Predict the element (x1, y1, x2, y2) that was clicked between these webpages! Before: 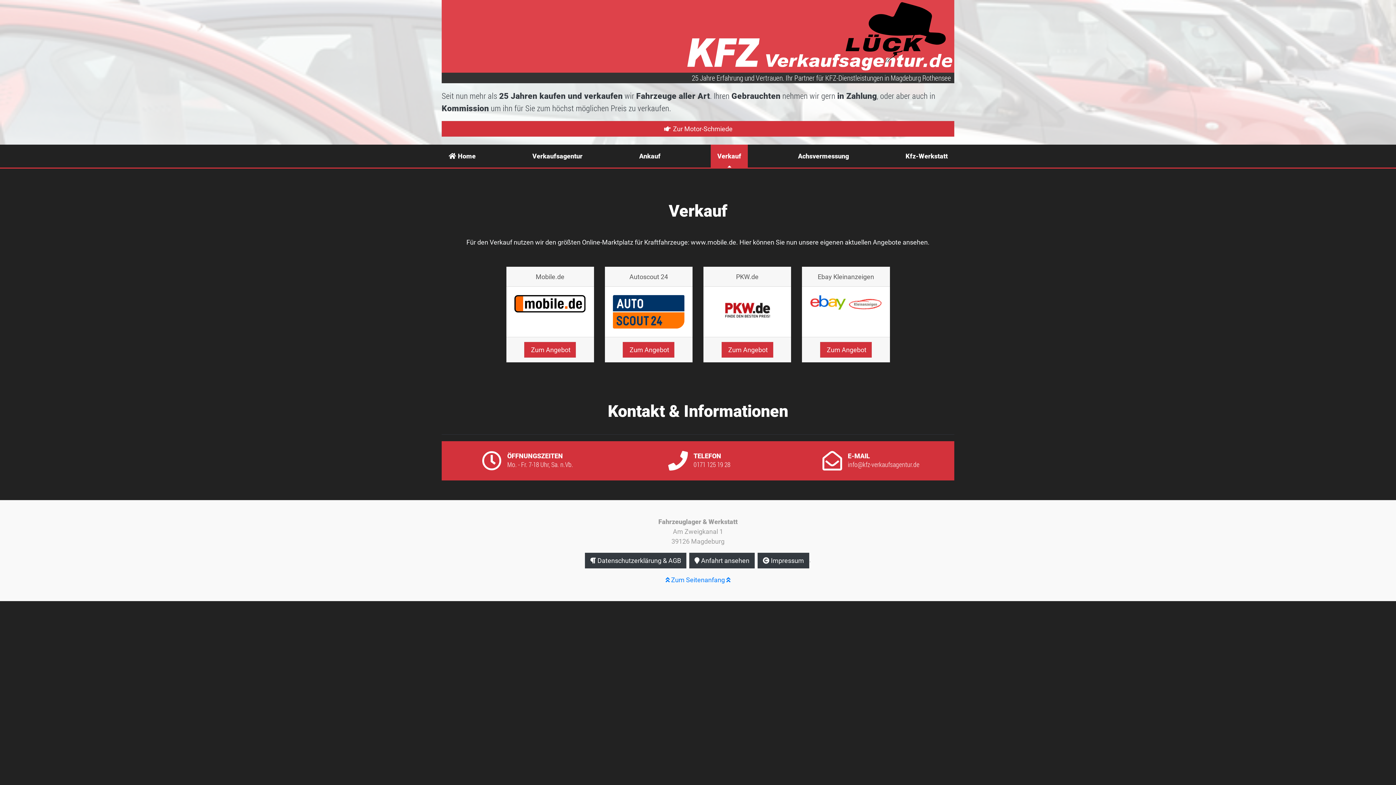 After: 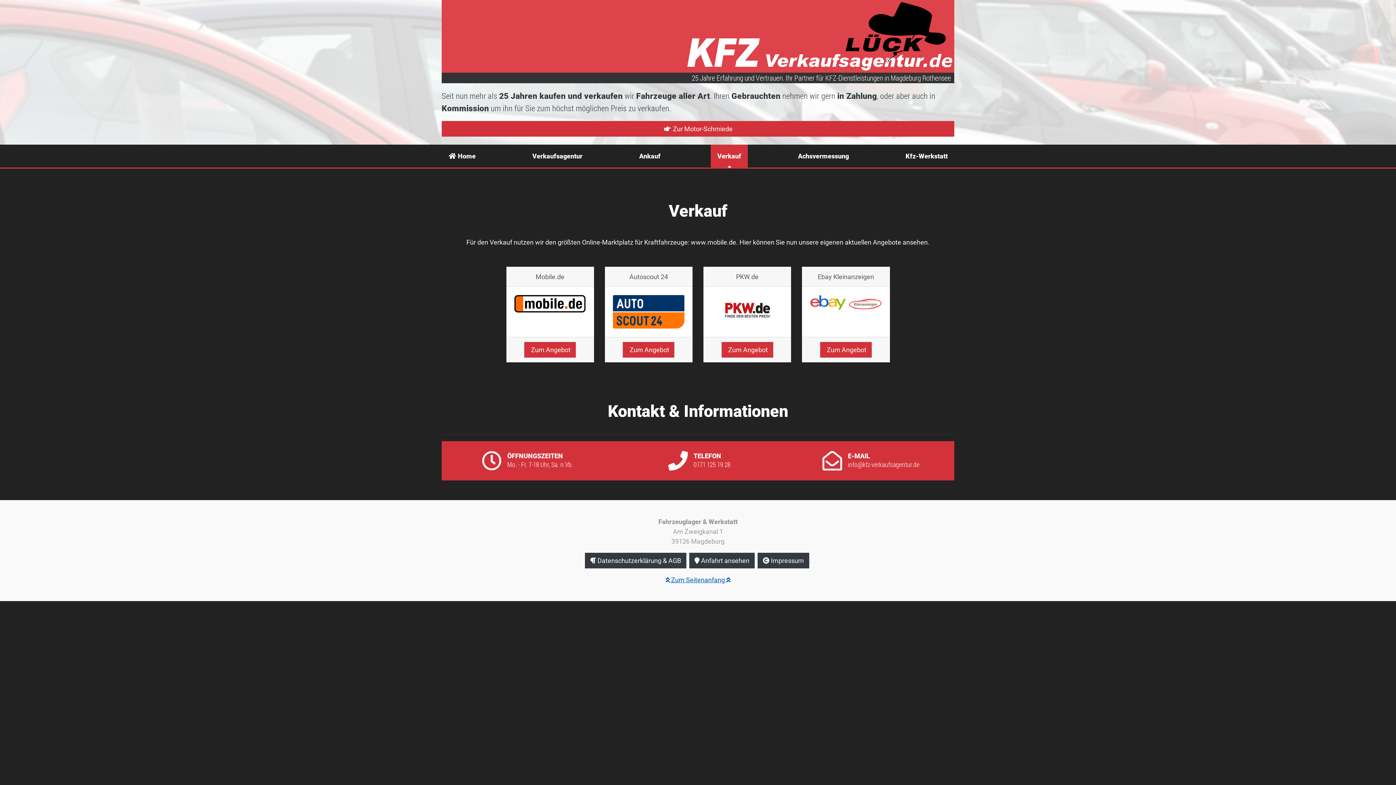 Action: label:  Zum Seitenanfang  bbox: (665, 576, 730, 583)